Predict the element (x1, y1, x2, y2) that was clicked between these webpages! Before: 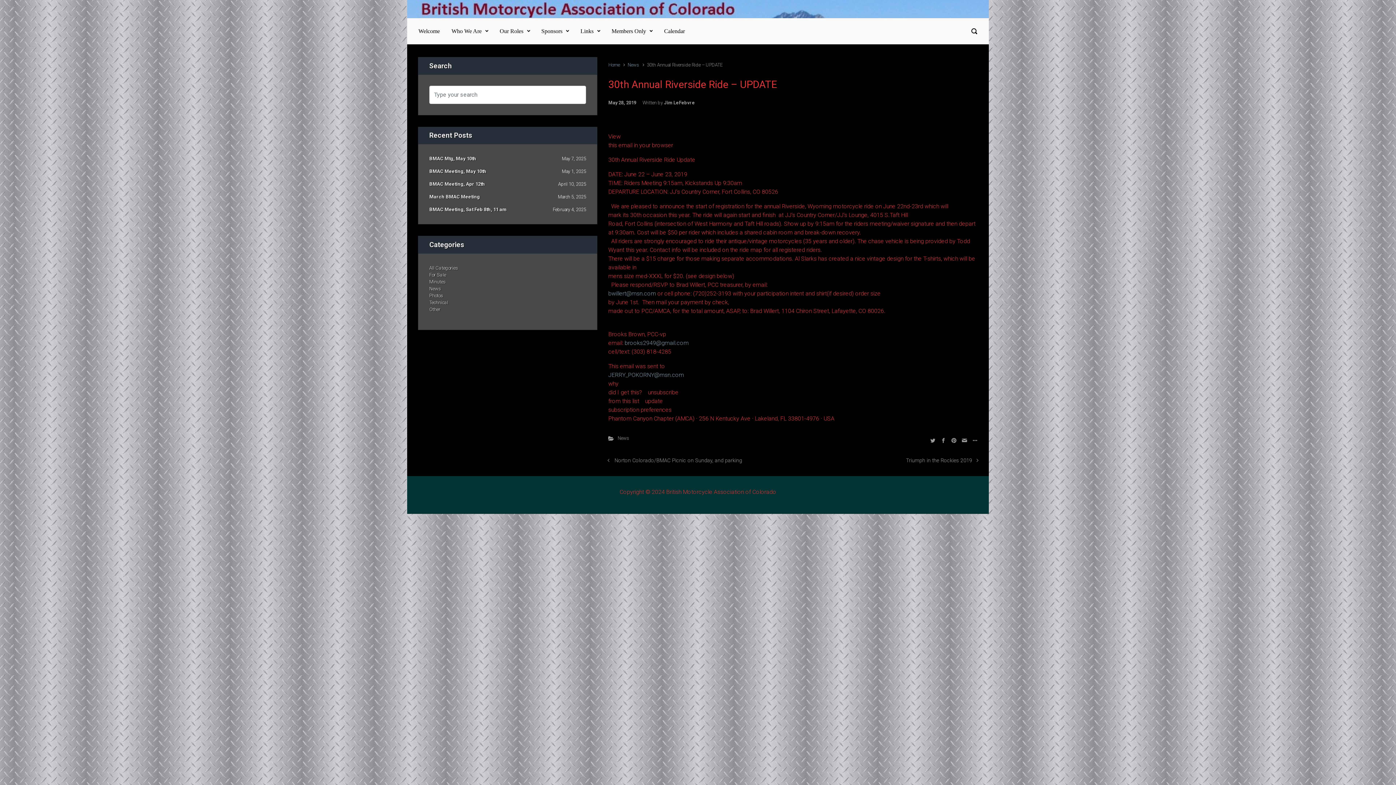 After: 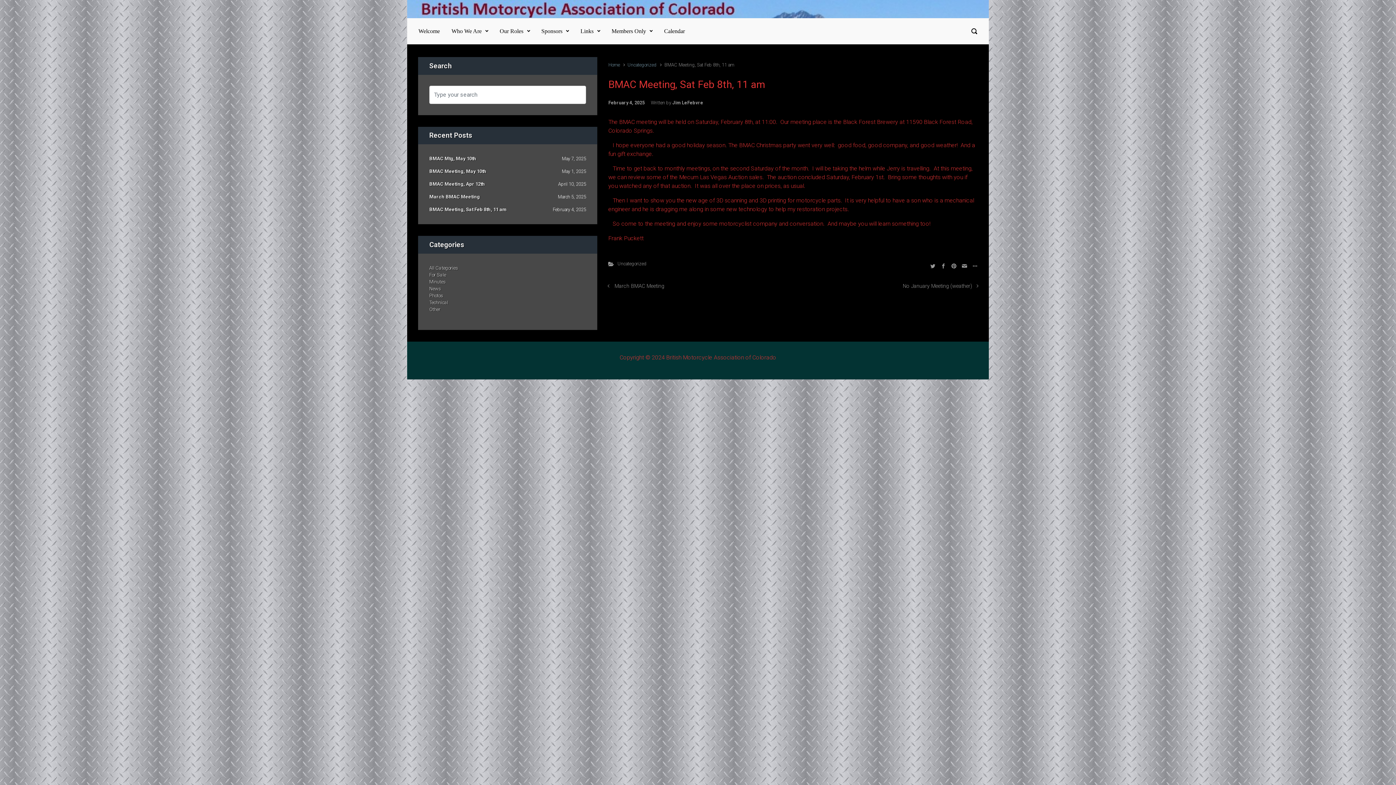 Action: bbox: (429, 206, 506, 213) label: BMAC Meeting, Sat Feb 8th, 11 am